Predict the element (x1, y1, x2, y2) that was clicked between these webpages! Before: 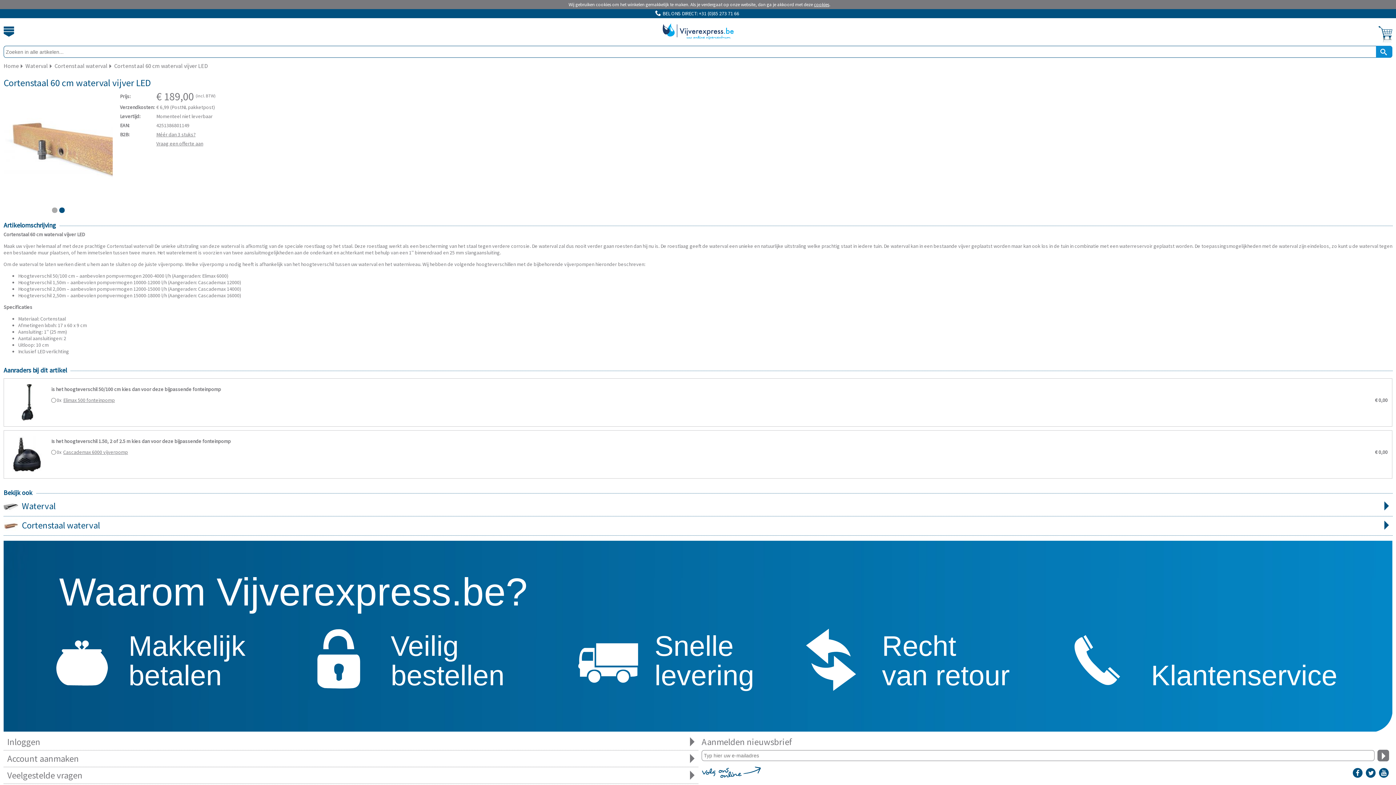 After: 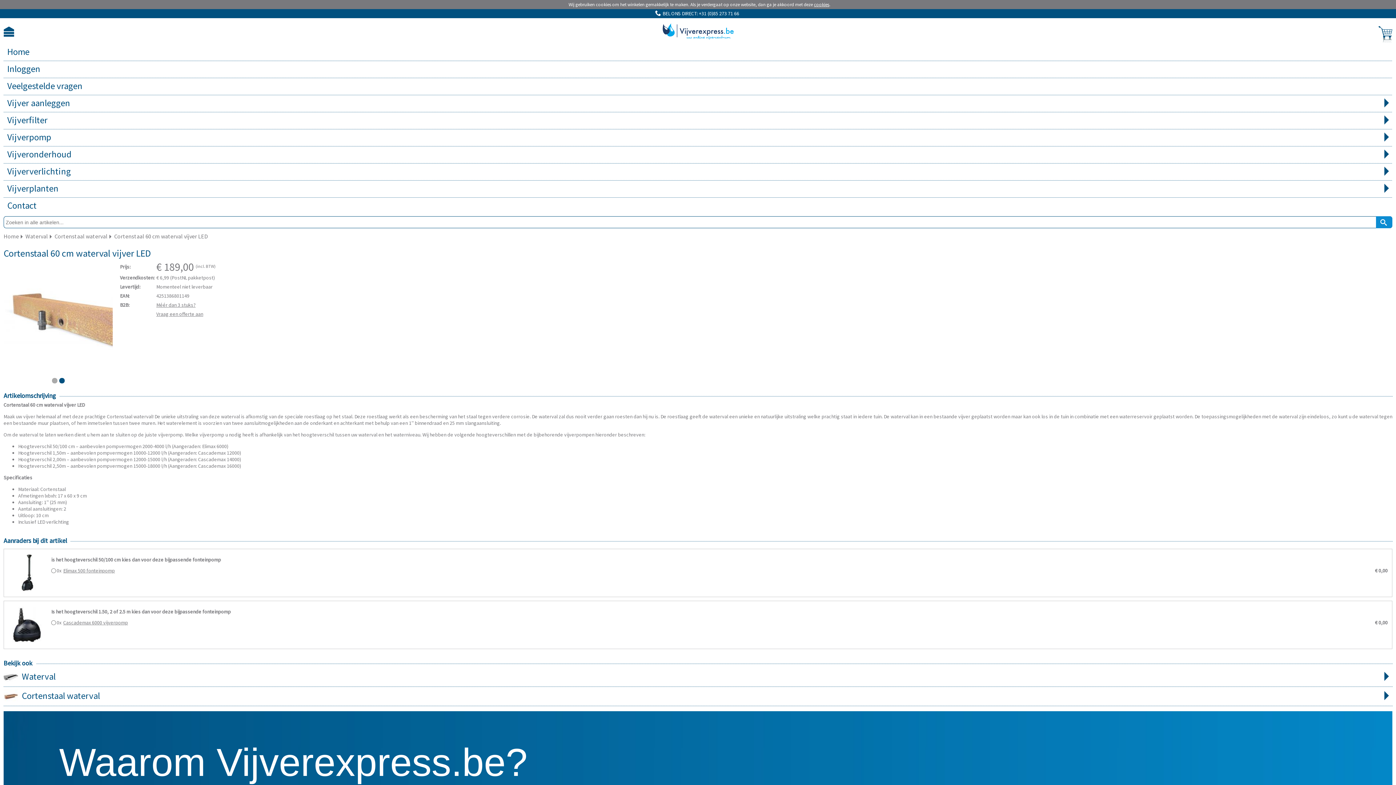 Action: bbox: (3, 26, 14, 36)